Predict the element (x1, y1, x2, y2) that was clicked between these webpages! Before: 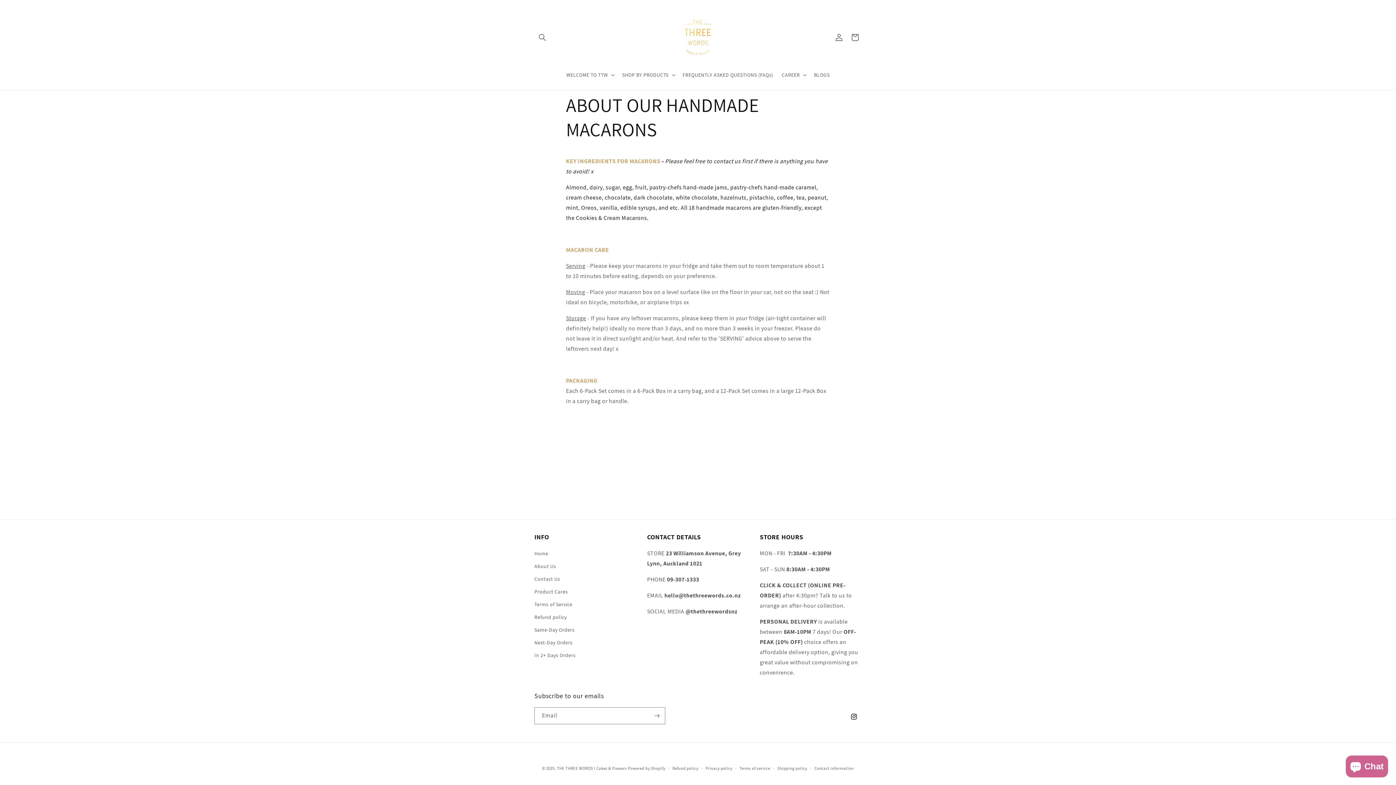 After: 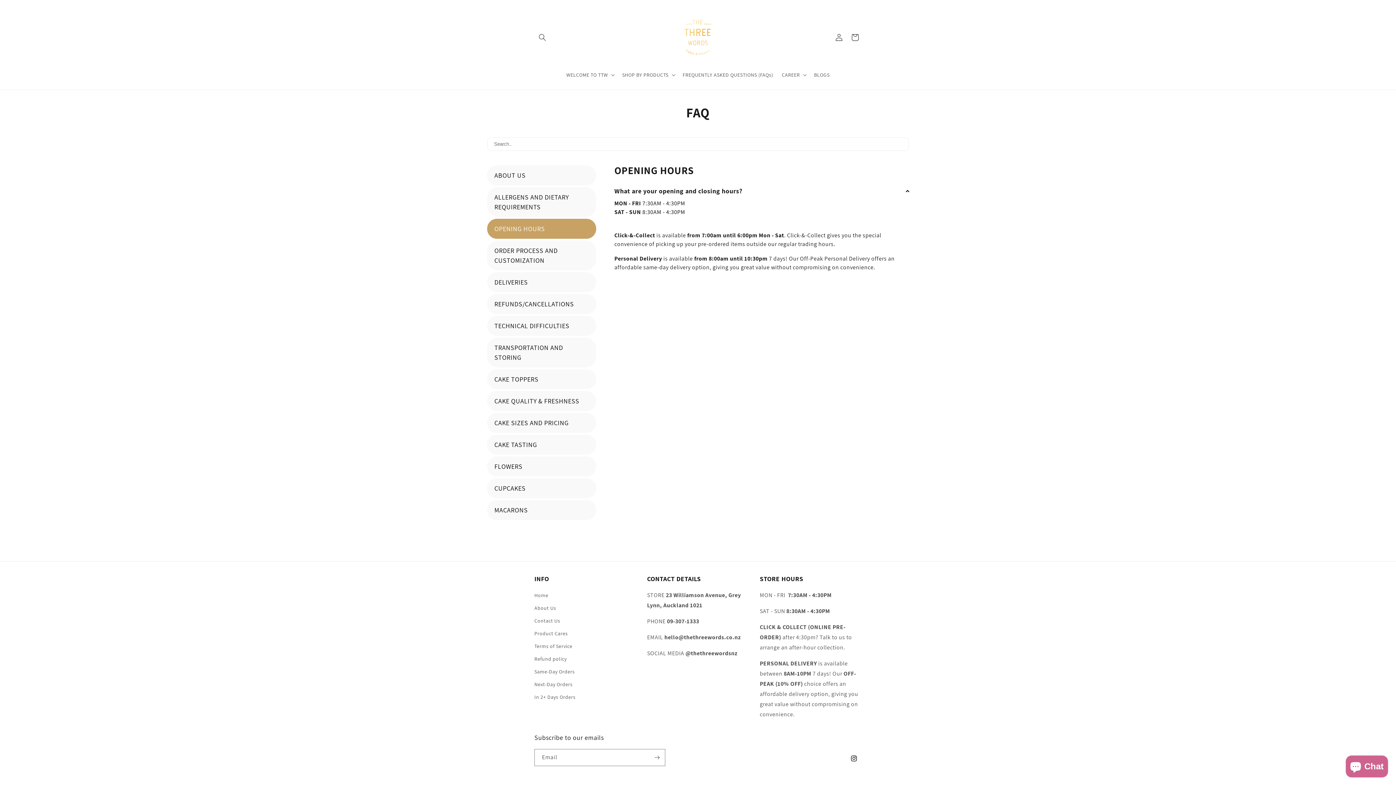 Action: label: FREQUENTLY ASKED QUESTIONS (FAQs) bbox: (678, 67, 777, 82)